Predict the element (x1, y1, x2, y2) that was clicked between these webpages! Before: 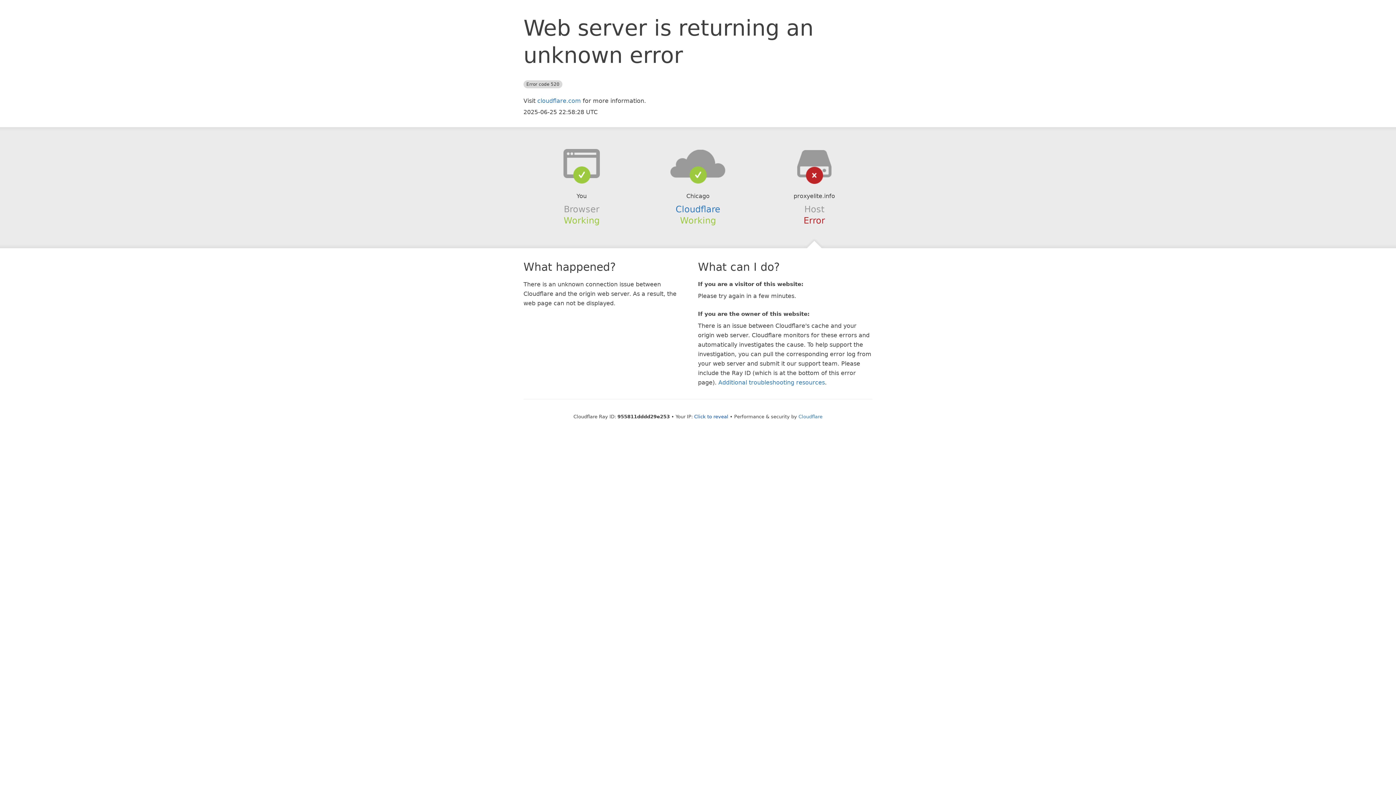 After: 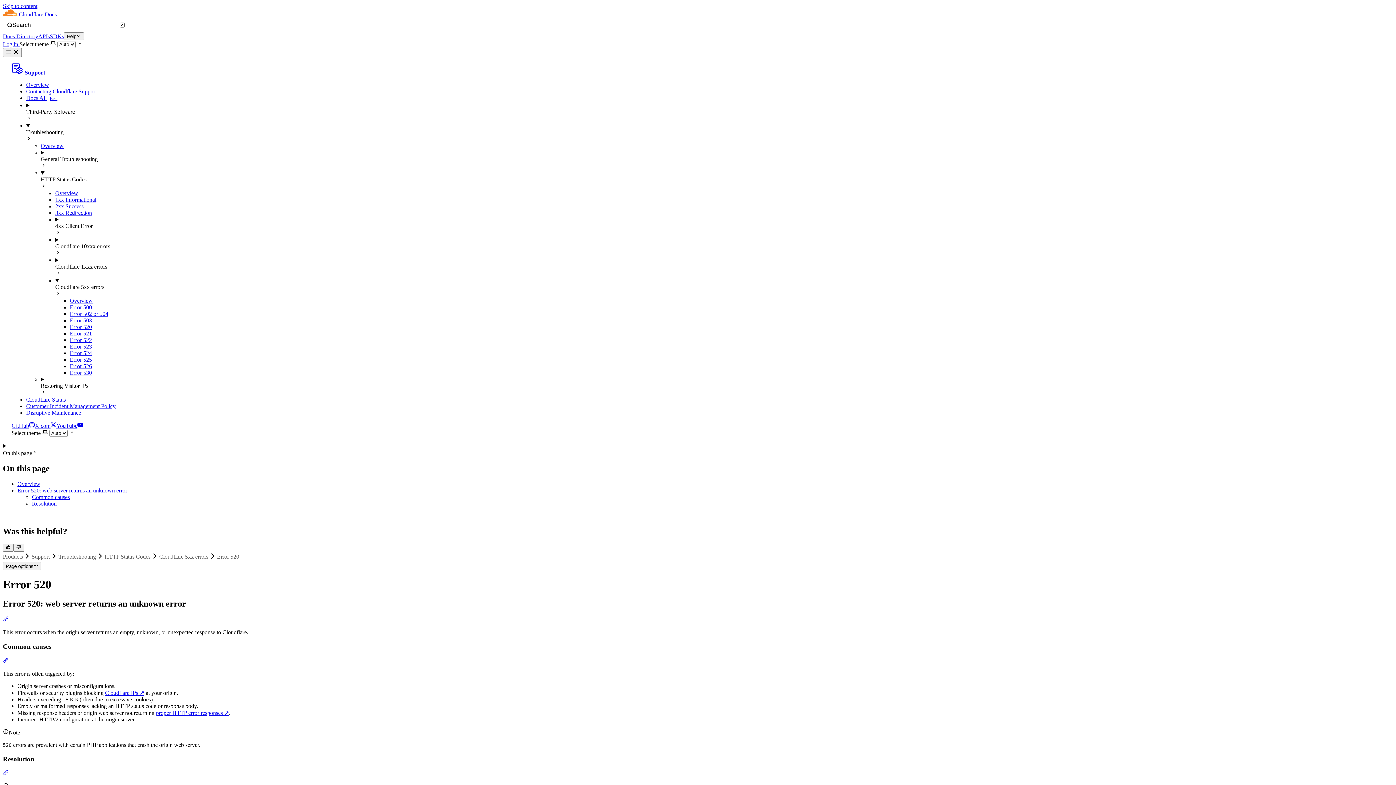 Action: bbox: (718, 379, 825, 386) label: Additional troubleshooting resources